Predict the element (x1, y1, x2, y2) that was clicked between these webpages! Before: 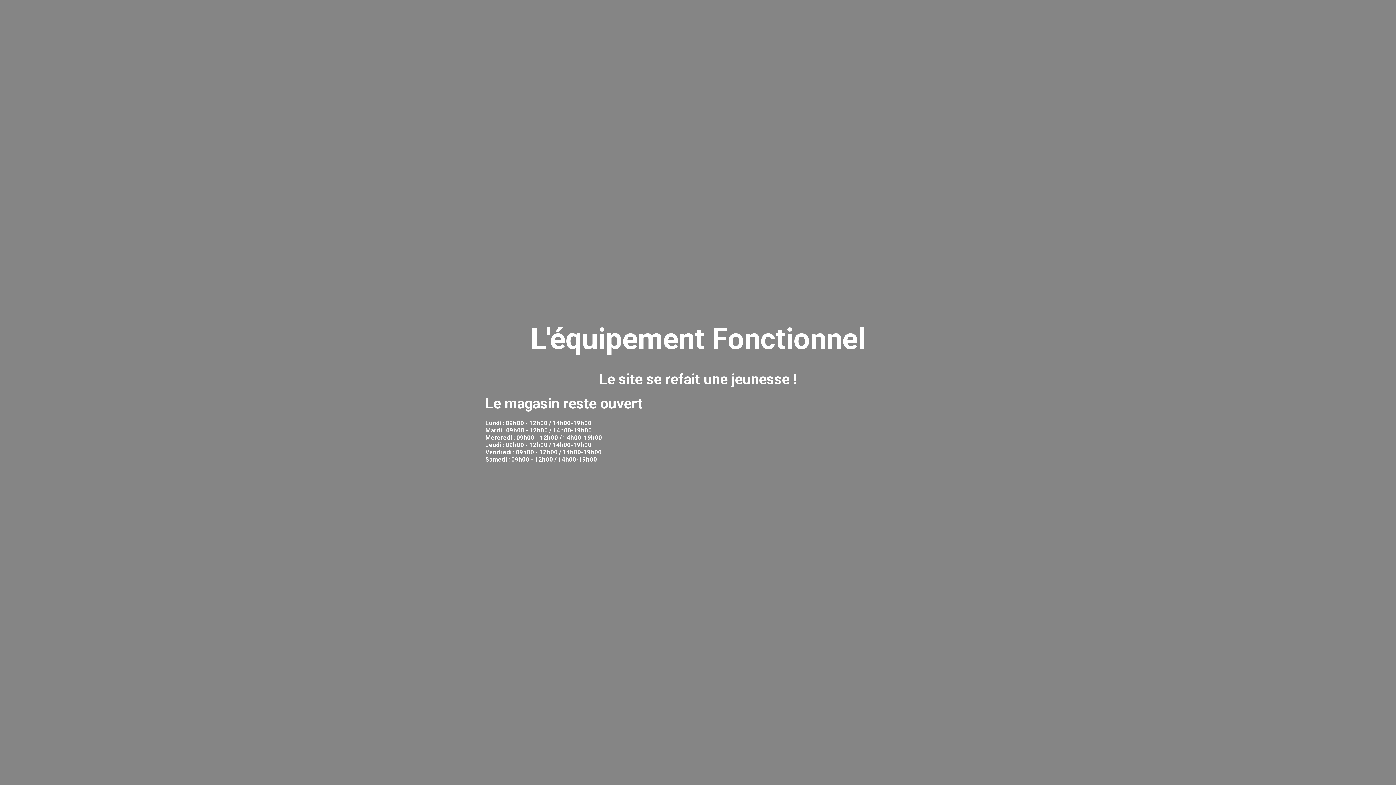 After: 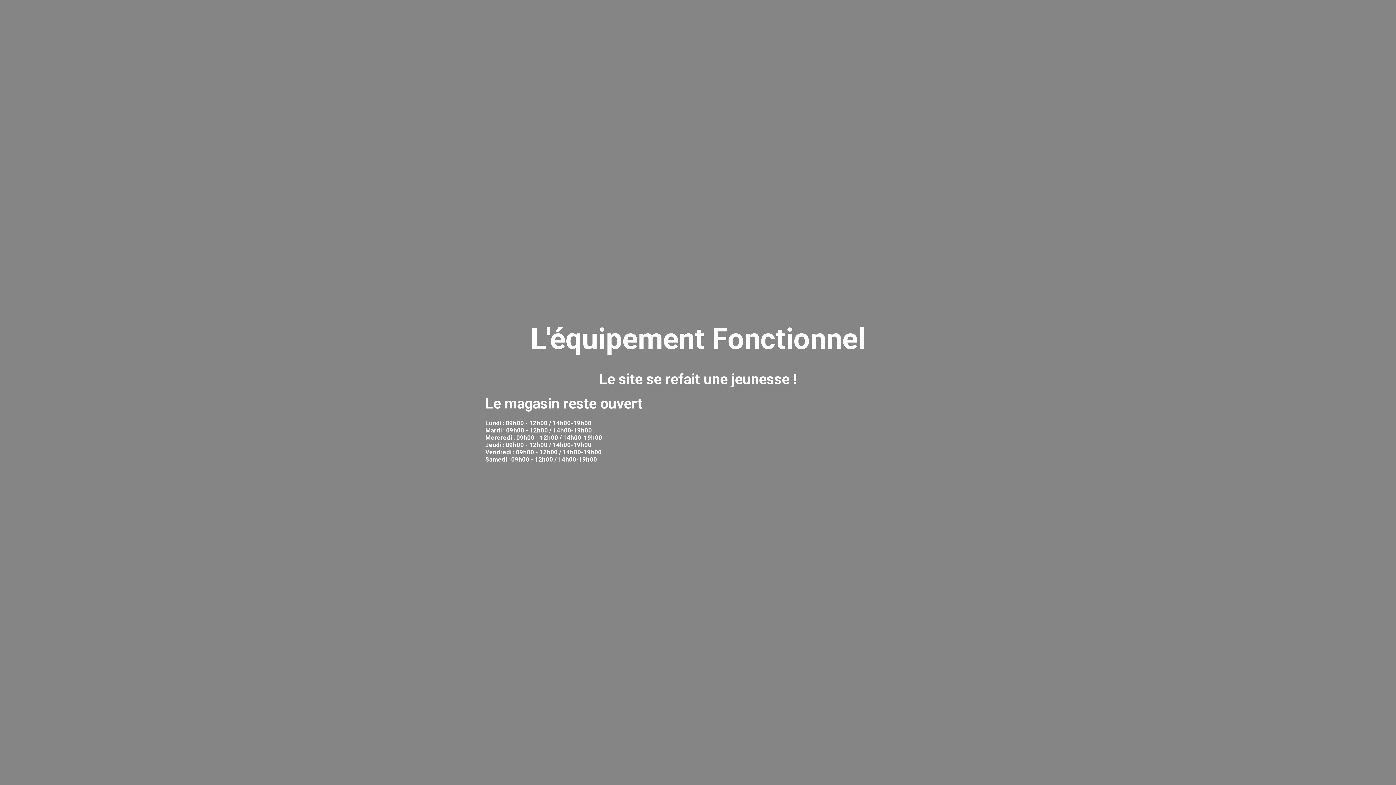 Action: label: L'équipement Fonctionnel bbox: (530, 335, 865, 352)